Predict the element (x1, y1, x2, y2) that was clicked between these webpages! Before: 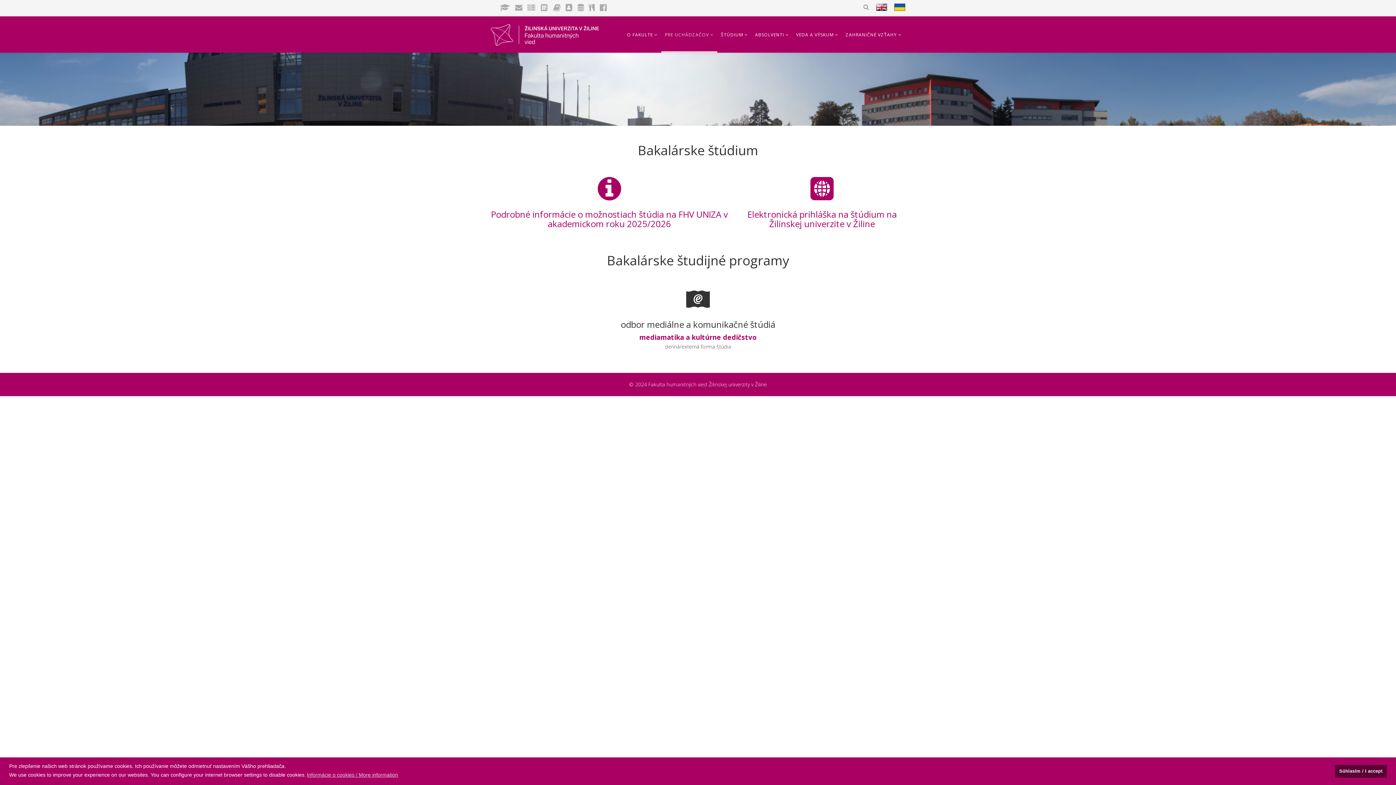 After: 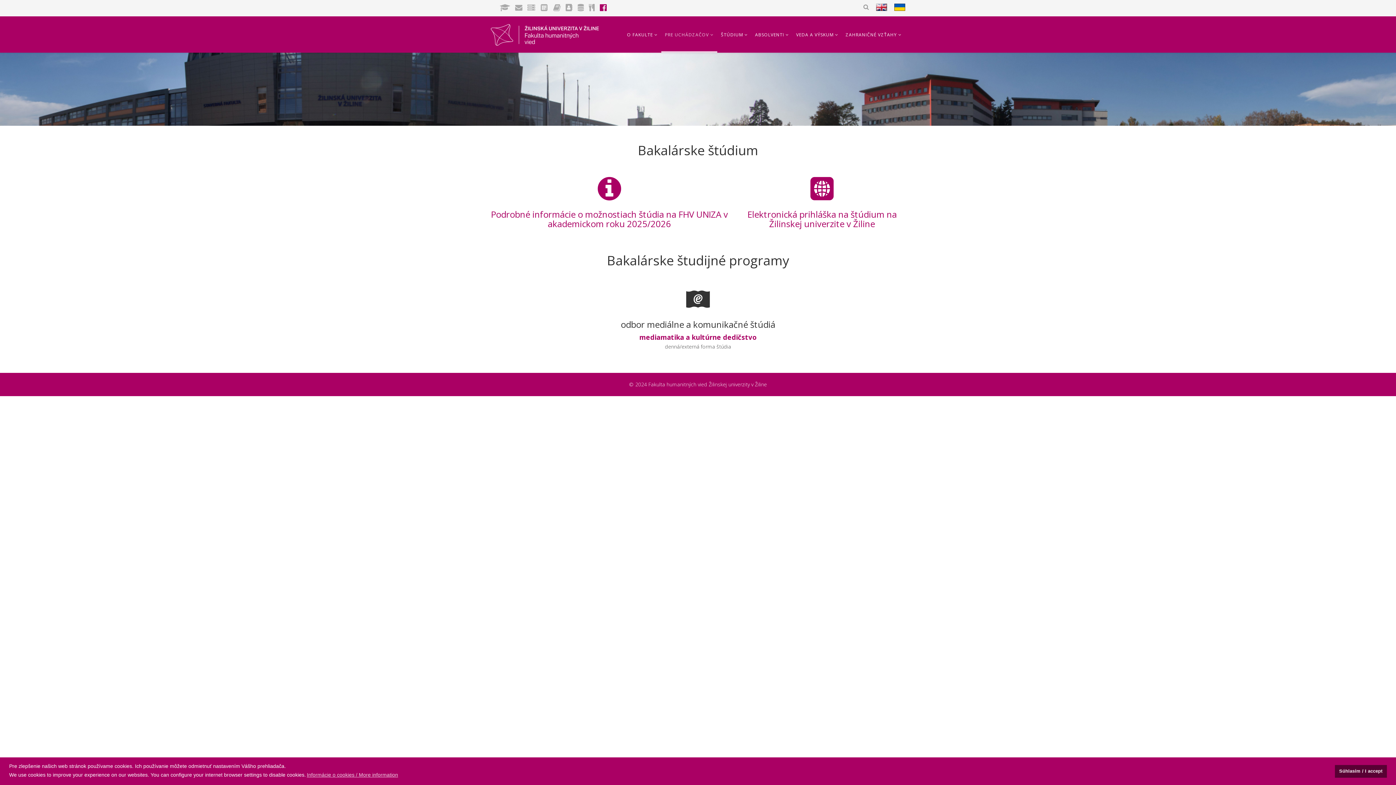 Action: bbox: (598, 1, 608, 12)